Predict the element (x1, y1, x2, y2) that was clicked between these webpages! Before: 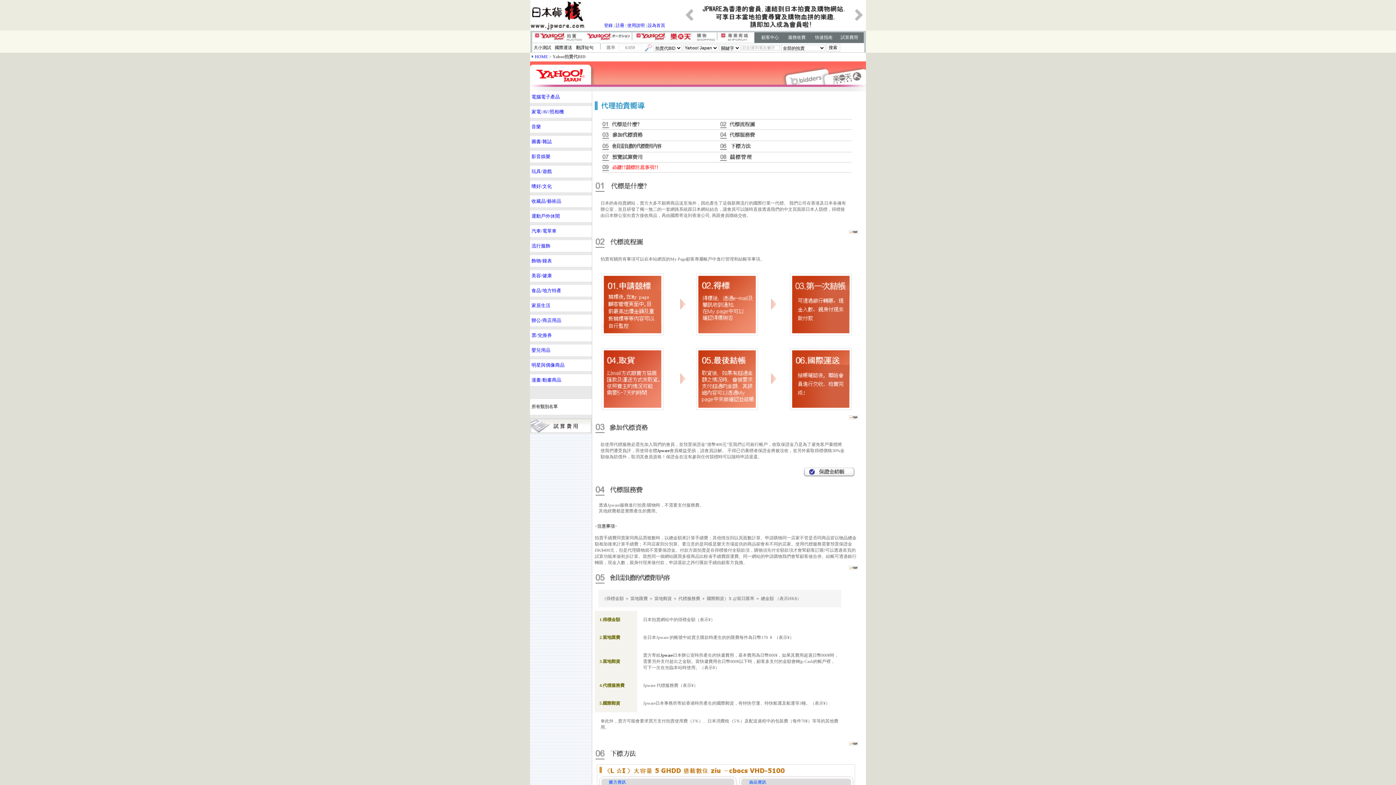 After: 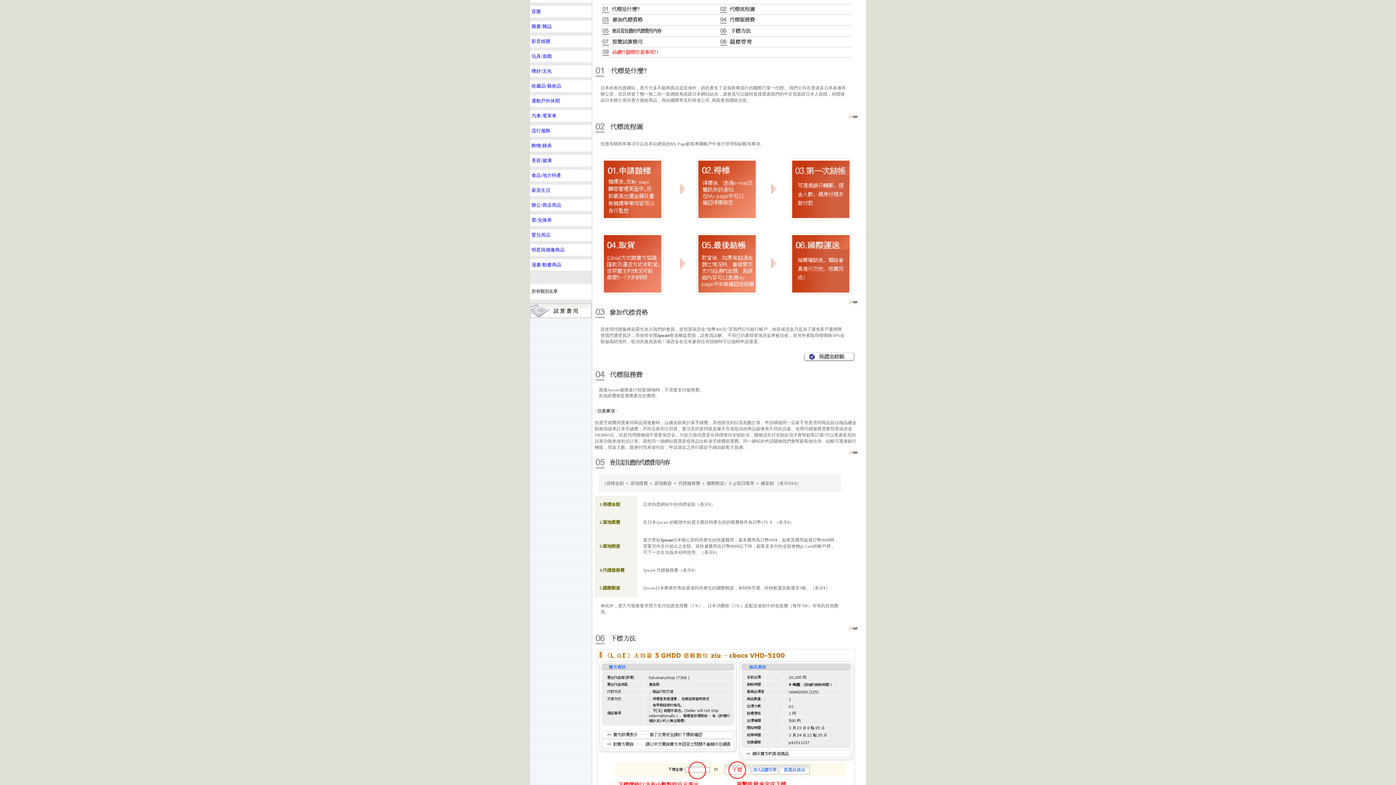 Action: bbox: (849, 415, 858, 420)